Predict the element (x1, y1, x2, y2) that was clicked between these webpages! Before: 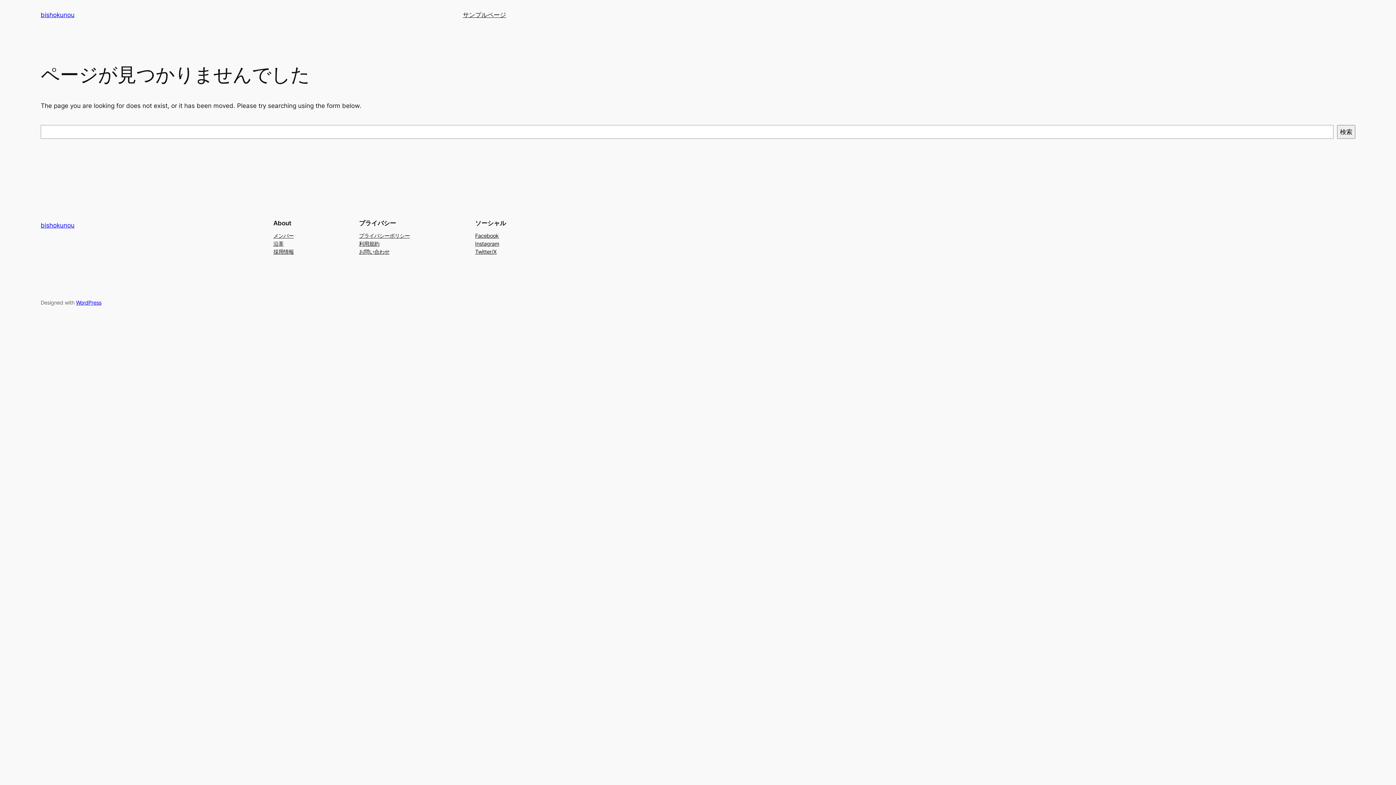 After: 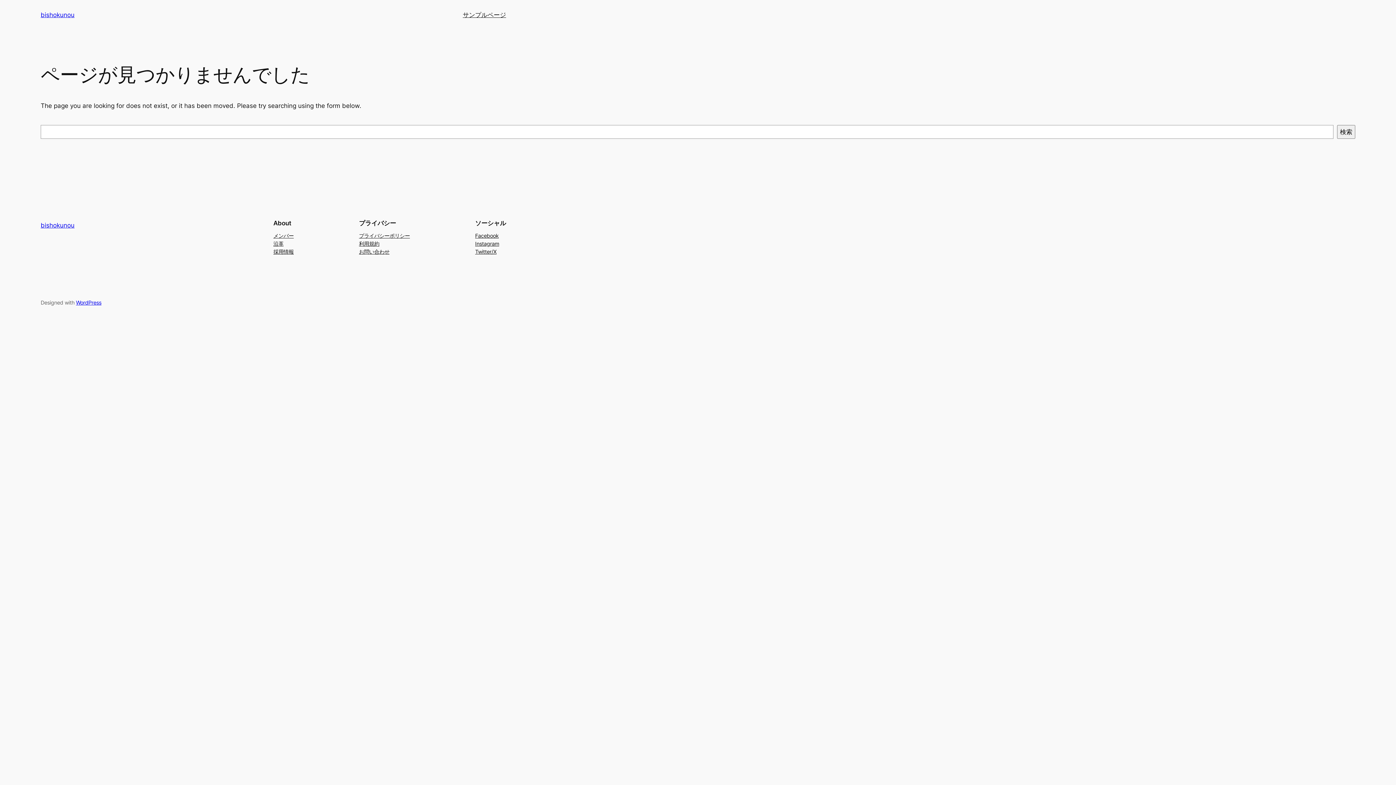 Action: bbox: (359, 239, 379, 247) label: 利用規約